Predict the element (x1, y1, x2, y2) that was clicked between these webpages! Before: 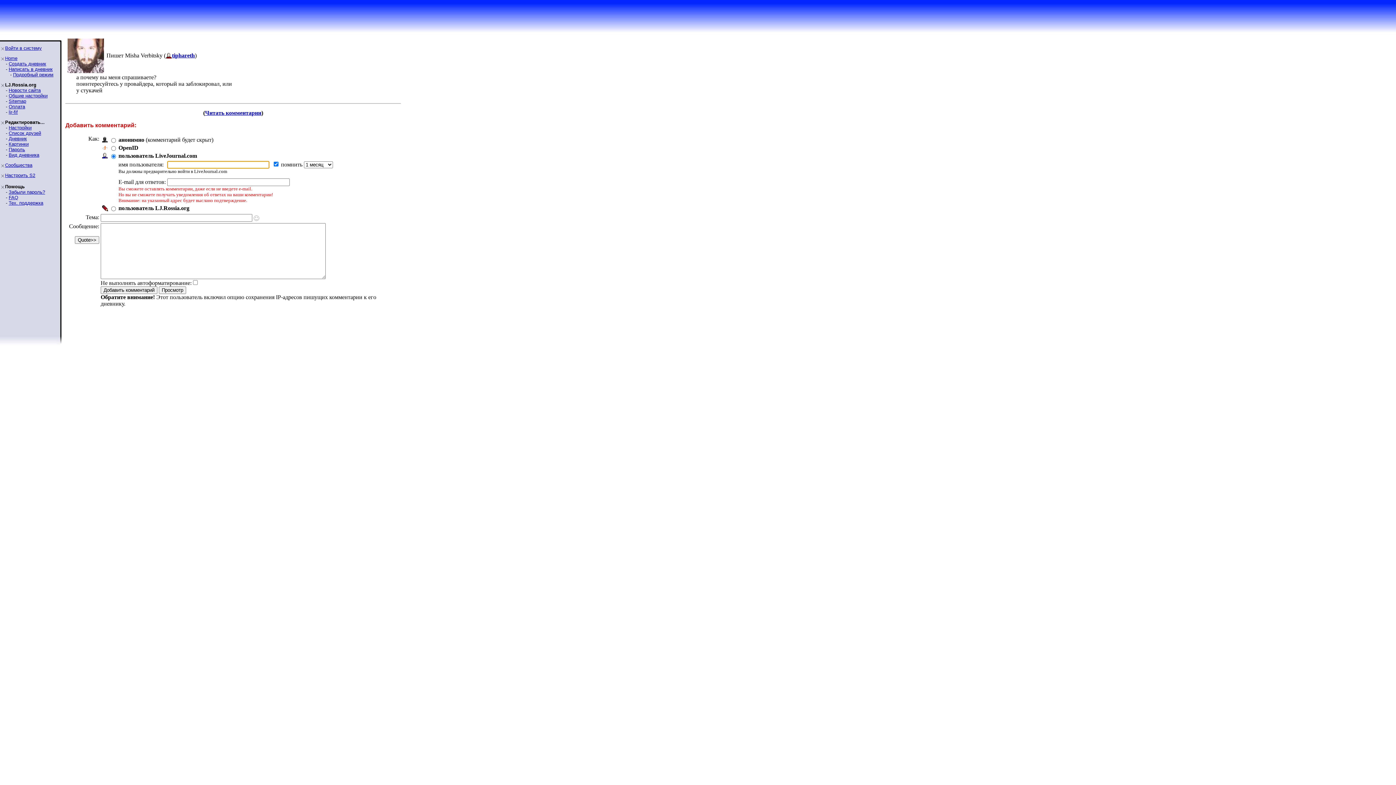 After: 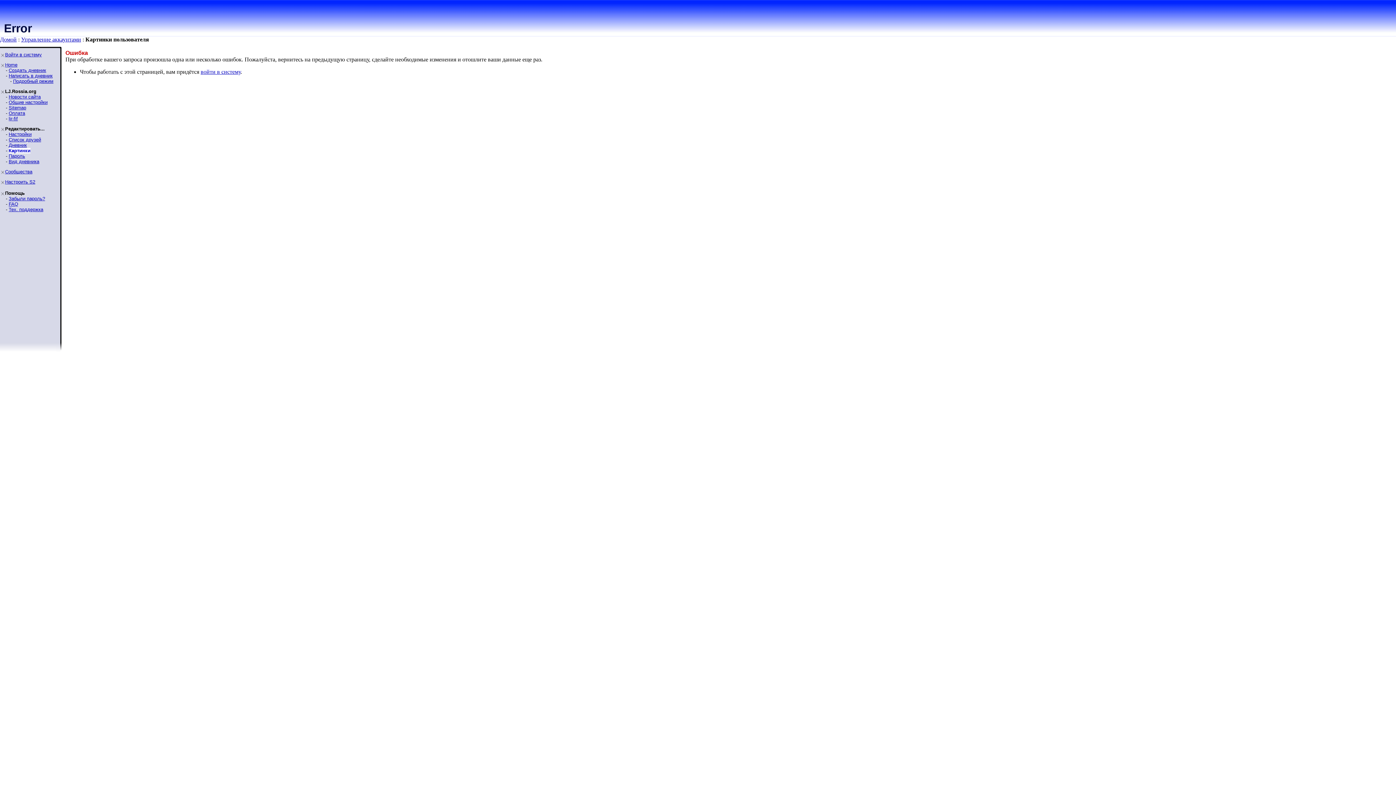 Action: bbox: (8, 141, 28, 146) label: Картинки